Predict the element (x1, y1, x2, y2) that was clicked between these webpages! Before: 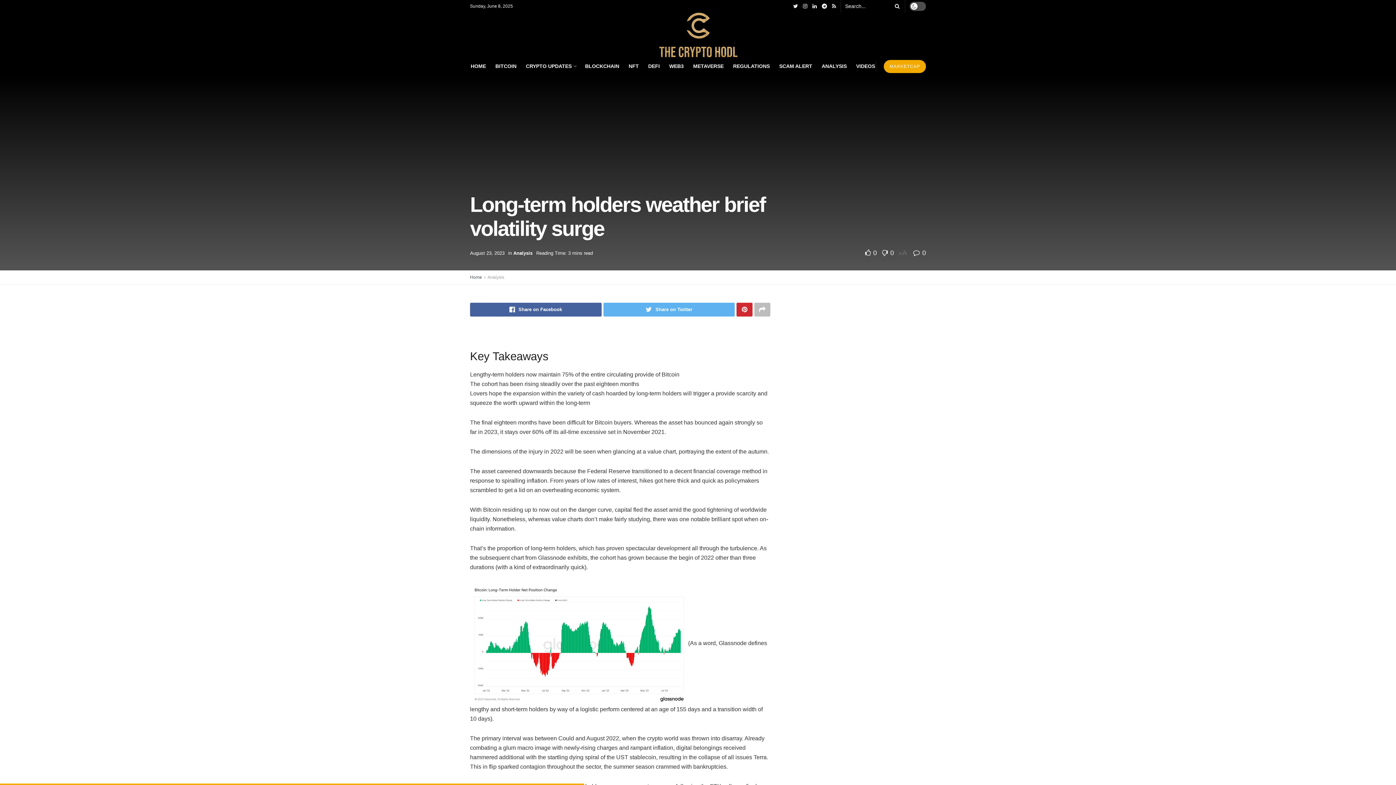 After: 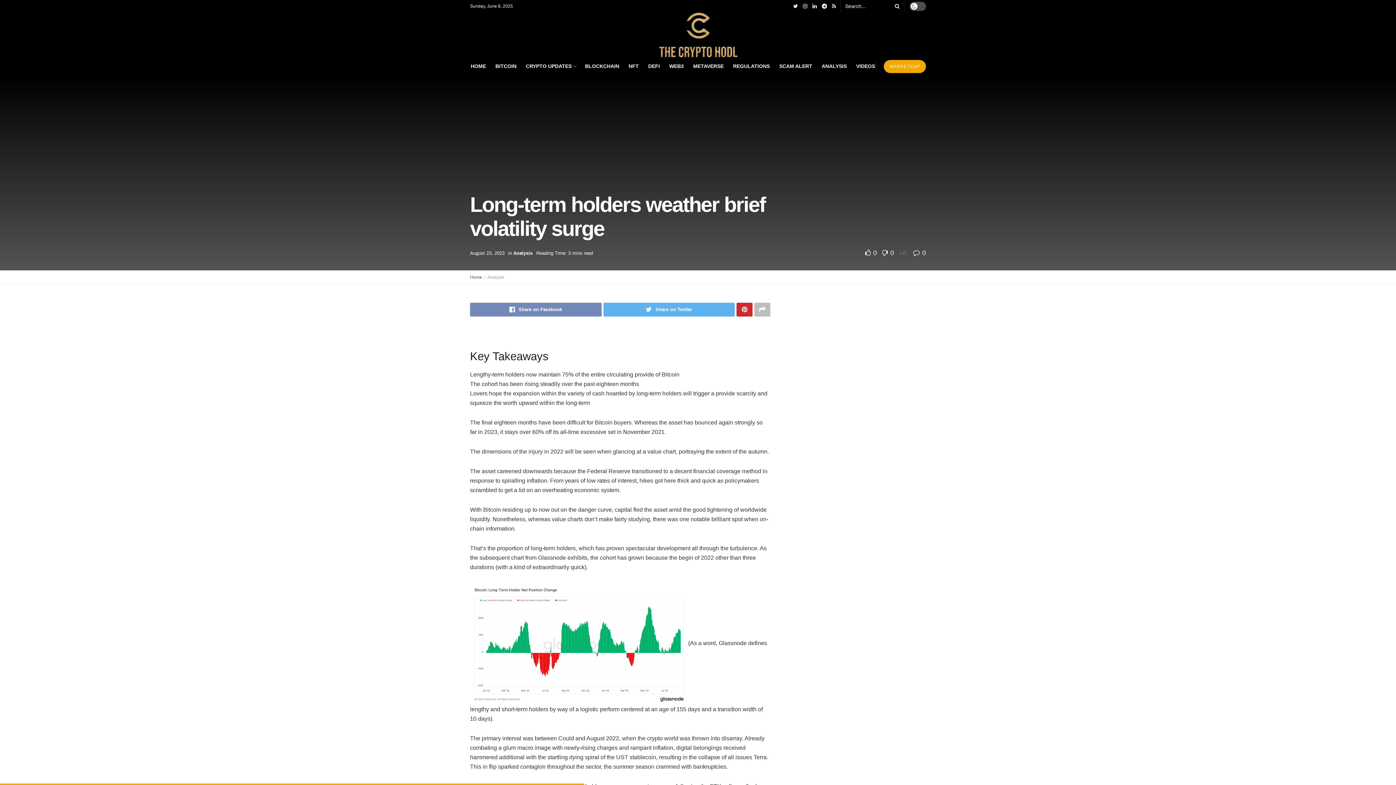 Action: bbox: (470, 302, 601, 316) label: Share on Facebook